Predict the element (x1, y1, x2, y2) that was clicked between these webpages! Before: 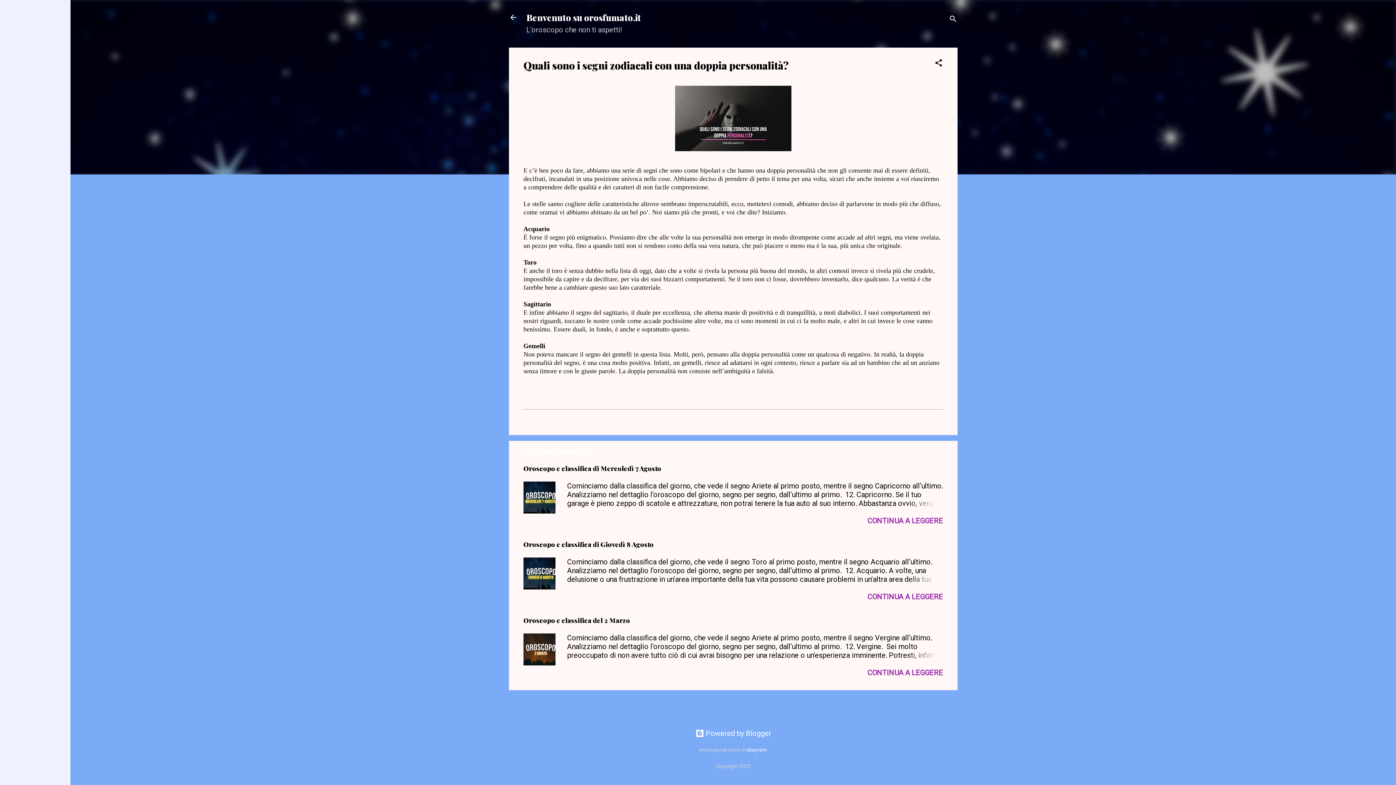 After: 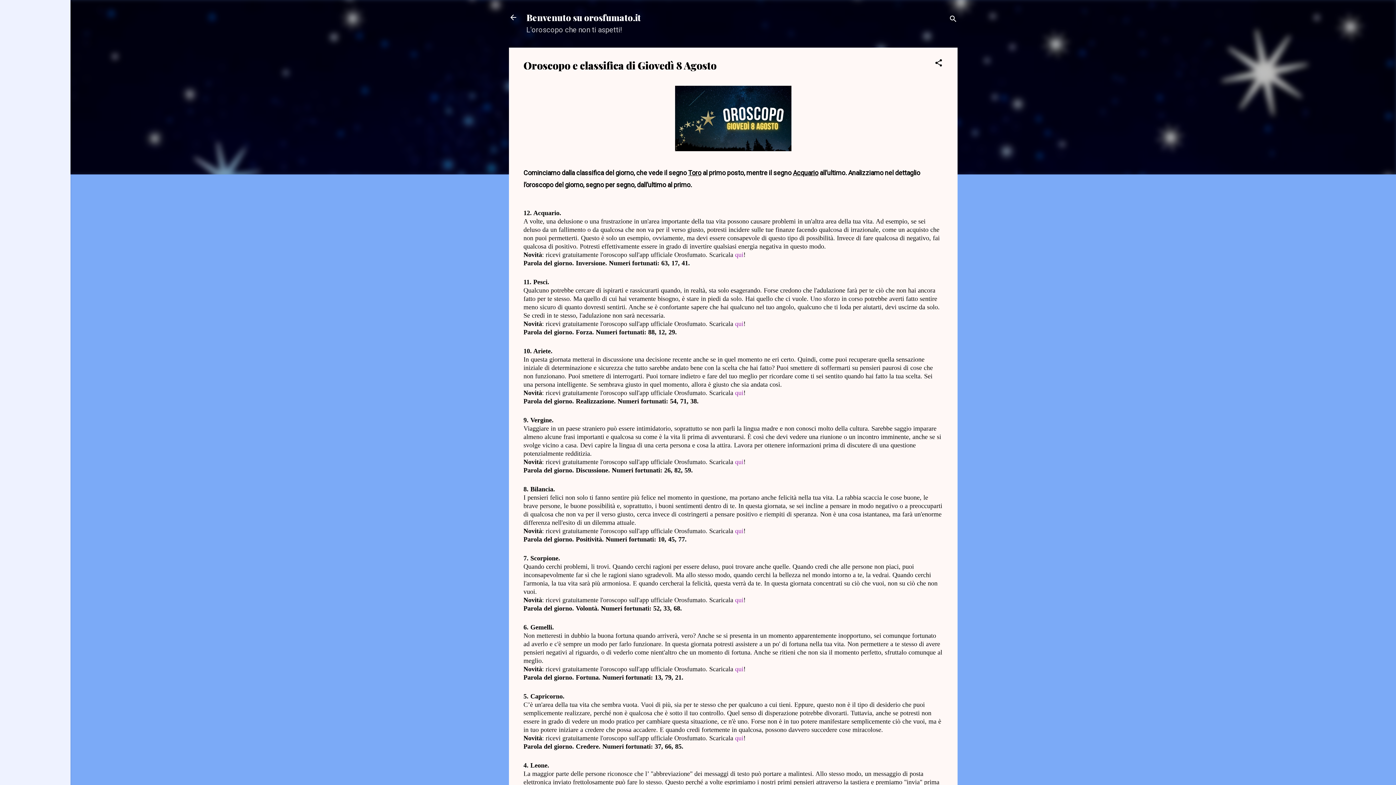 Action: bbox: (867, 592, 943, 601) label: CONTINUA A LEGGERE